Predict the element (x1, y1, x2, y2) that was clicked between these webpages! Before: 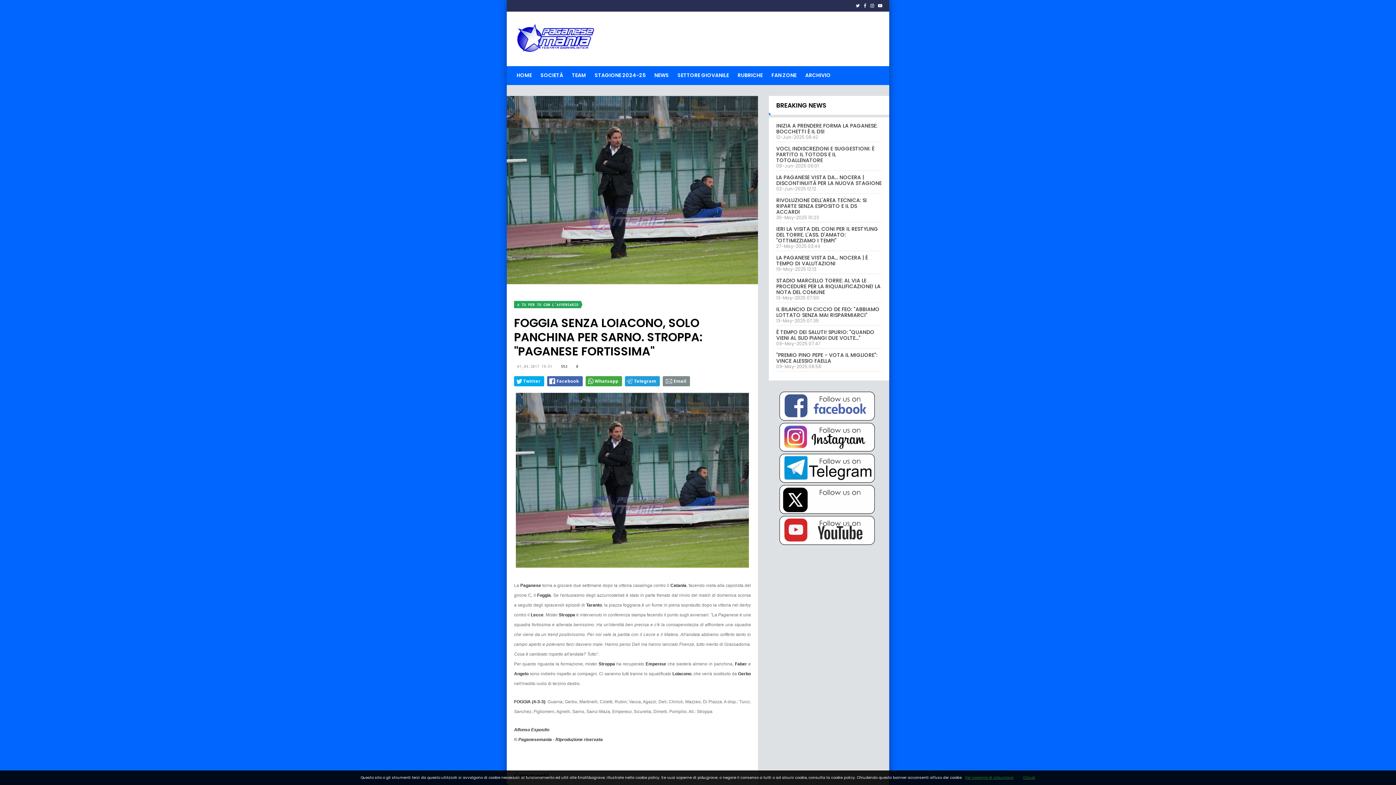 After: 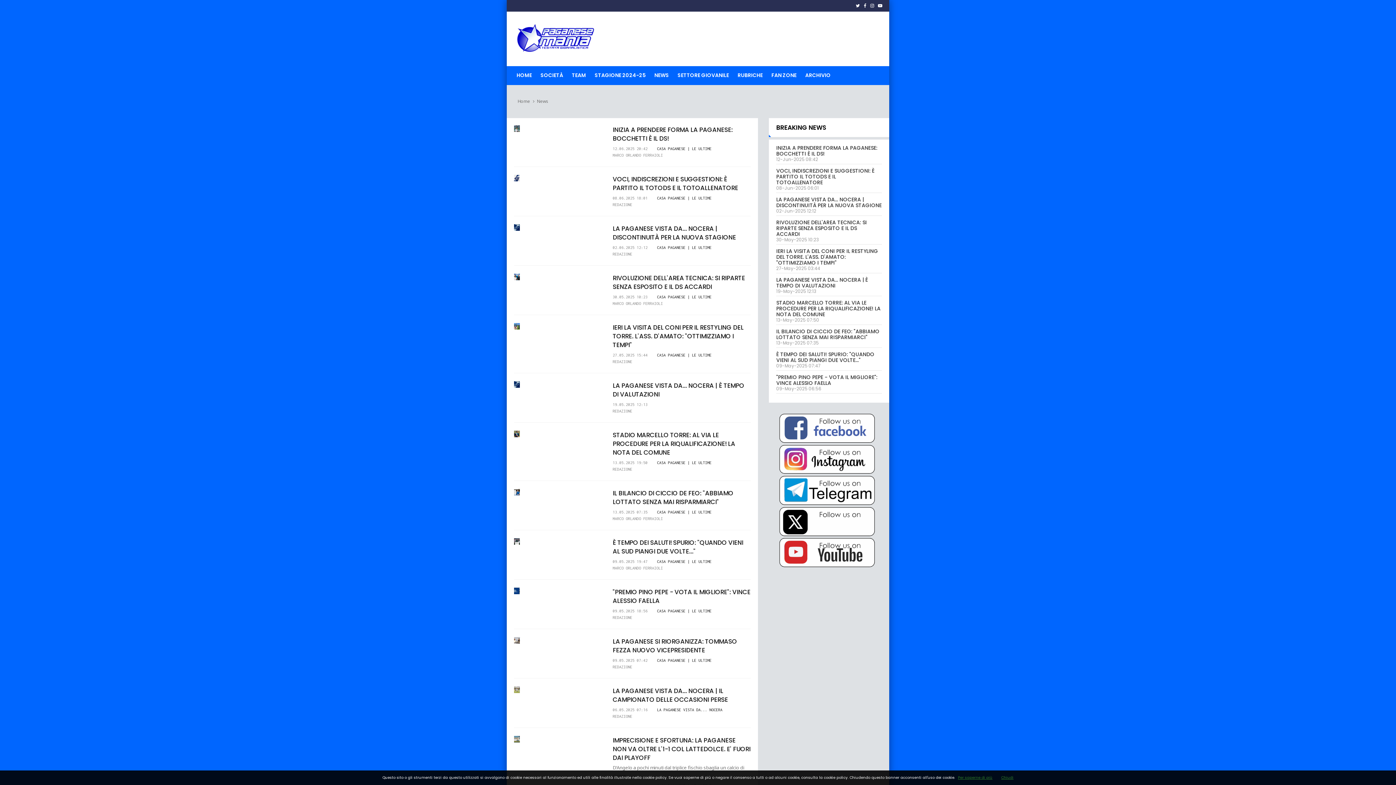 Action: bbox: (650, 66, 673, 85) label: NEWS